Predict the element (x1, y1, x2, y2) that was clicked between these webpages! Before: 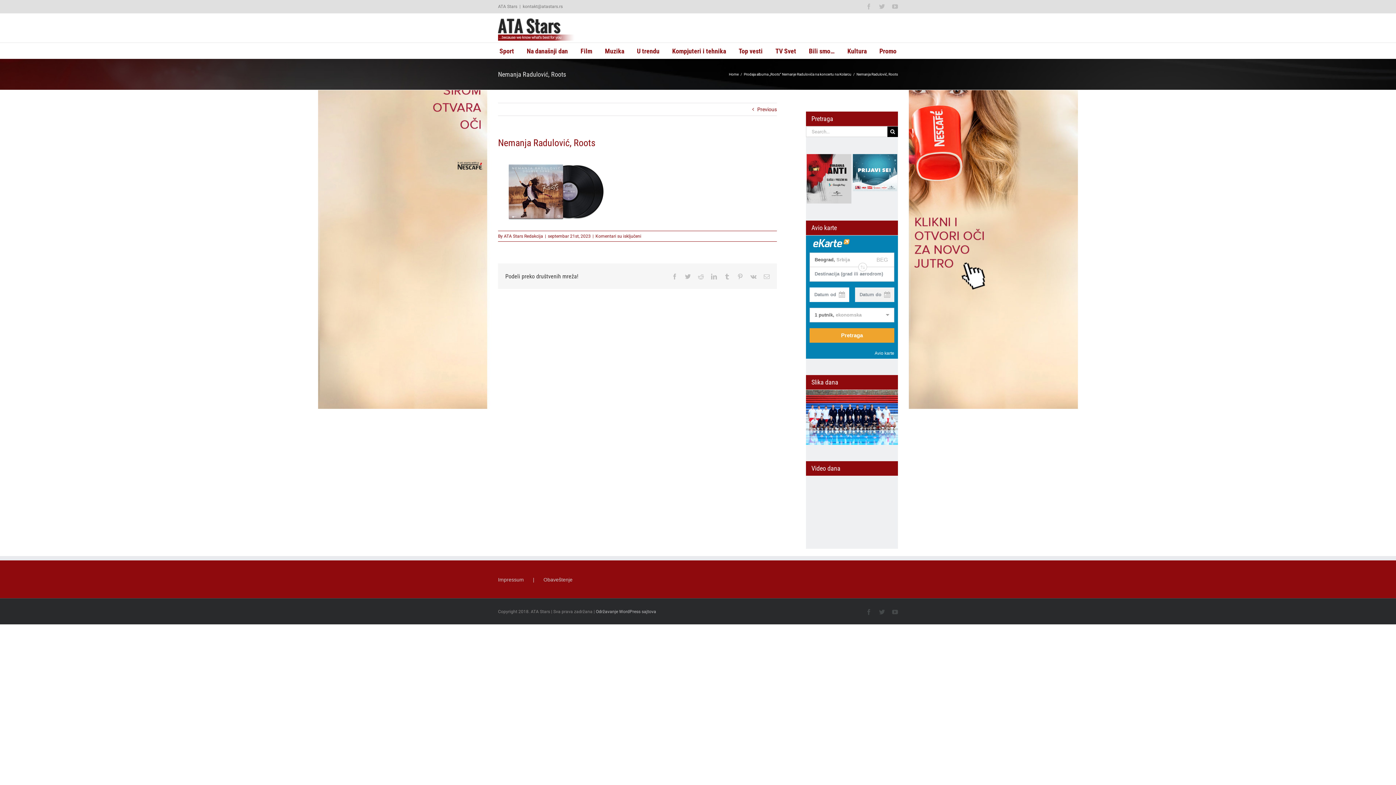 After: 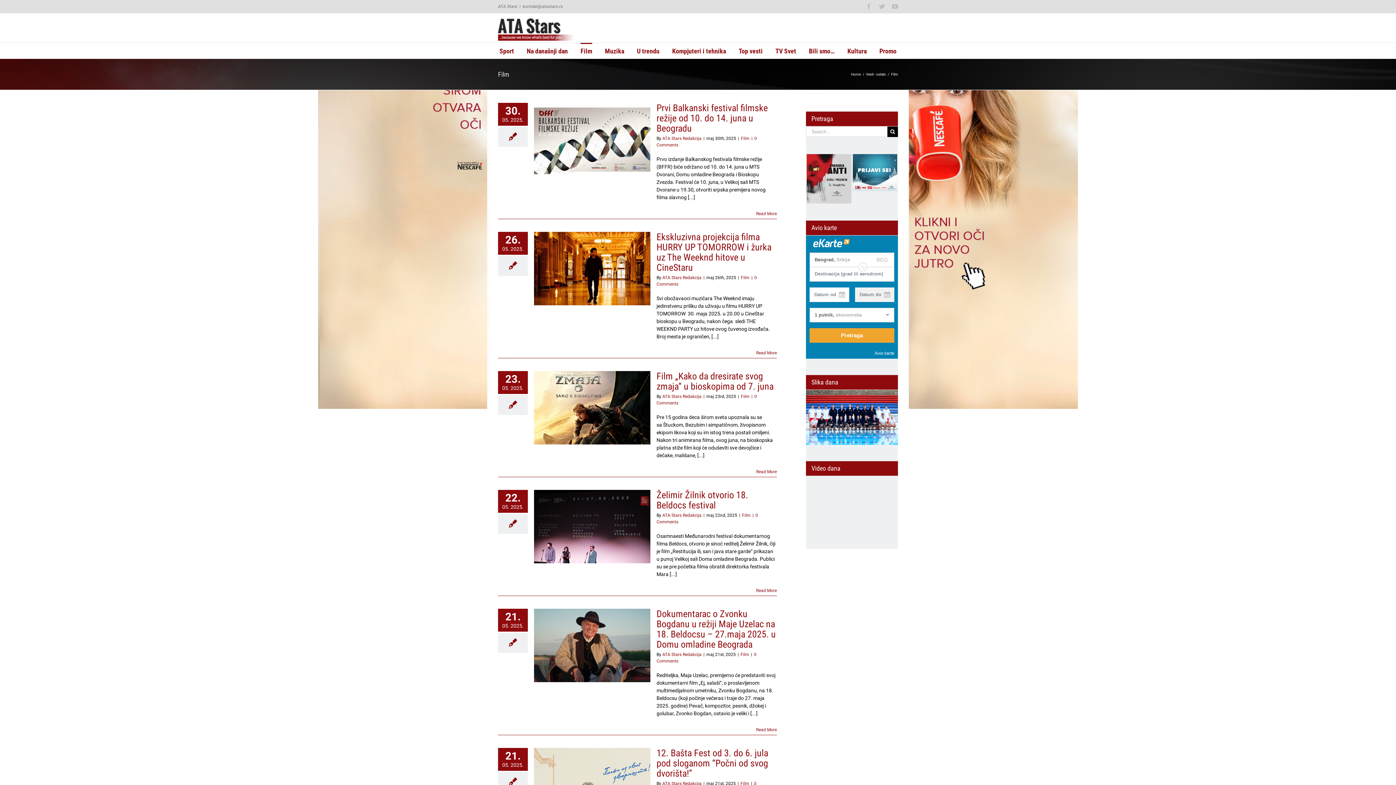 Action: label: Film bbox: (580, 42, 592, 58)